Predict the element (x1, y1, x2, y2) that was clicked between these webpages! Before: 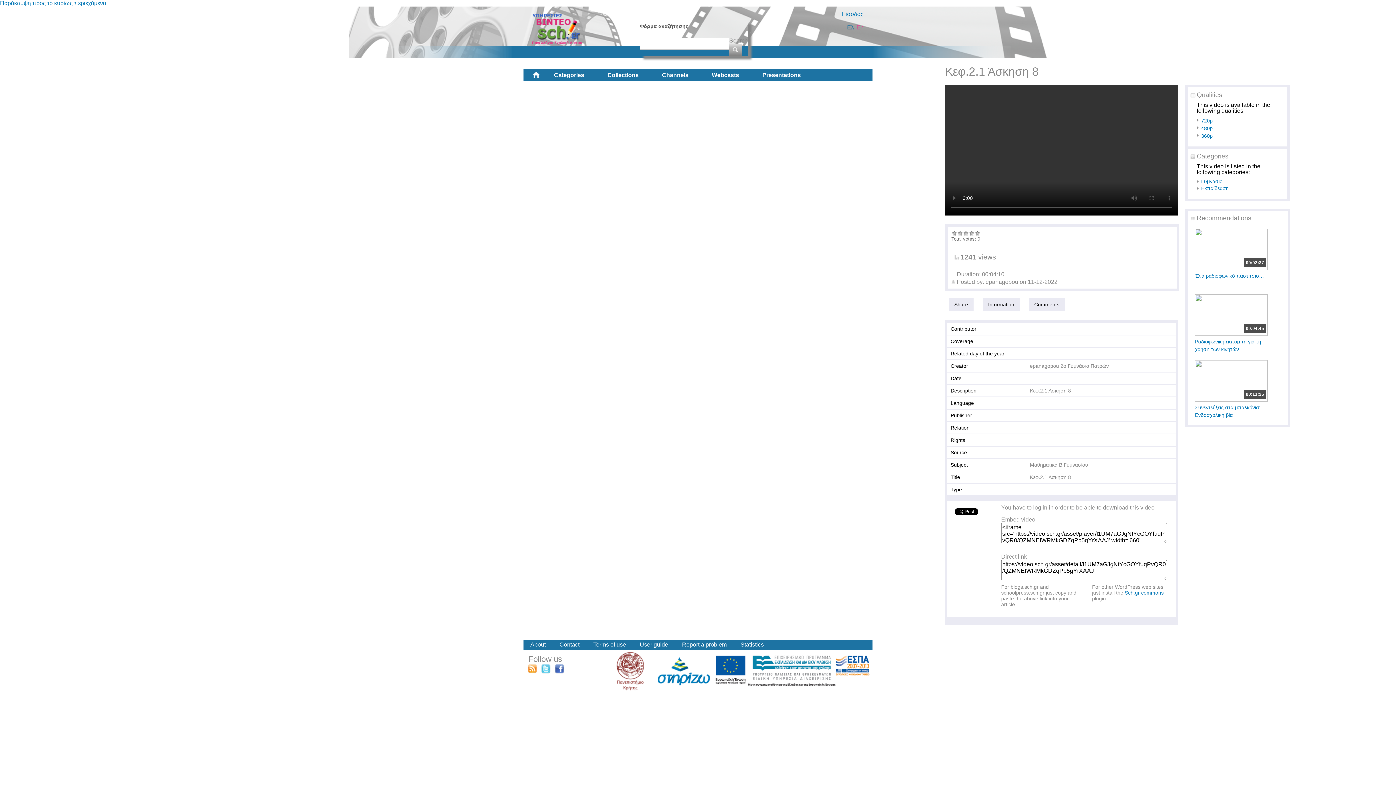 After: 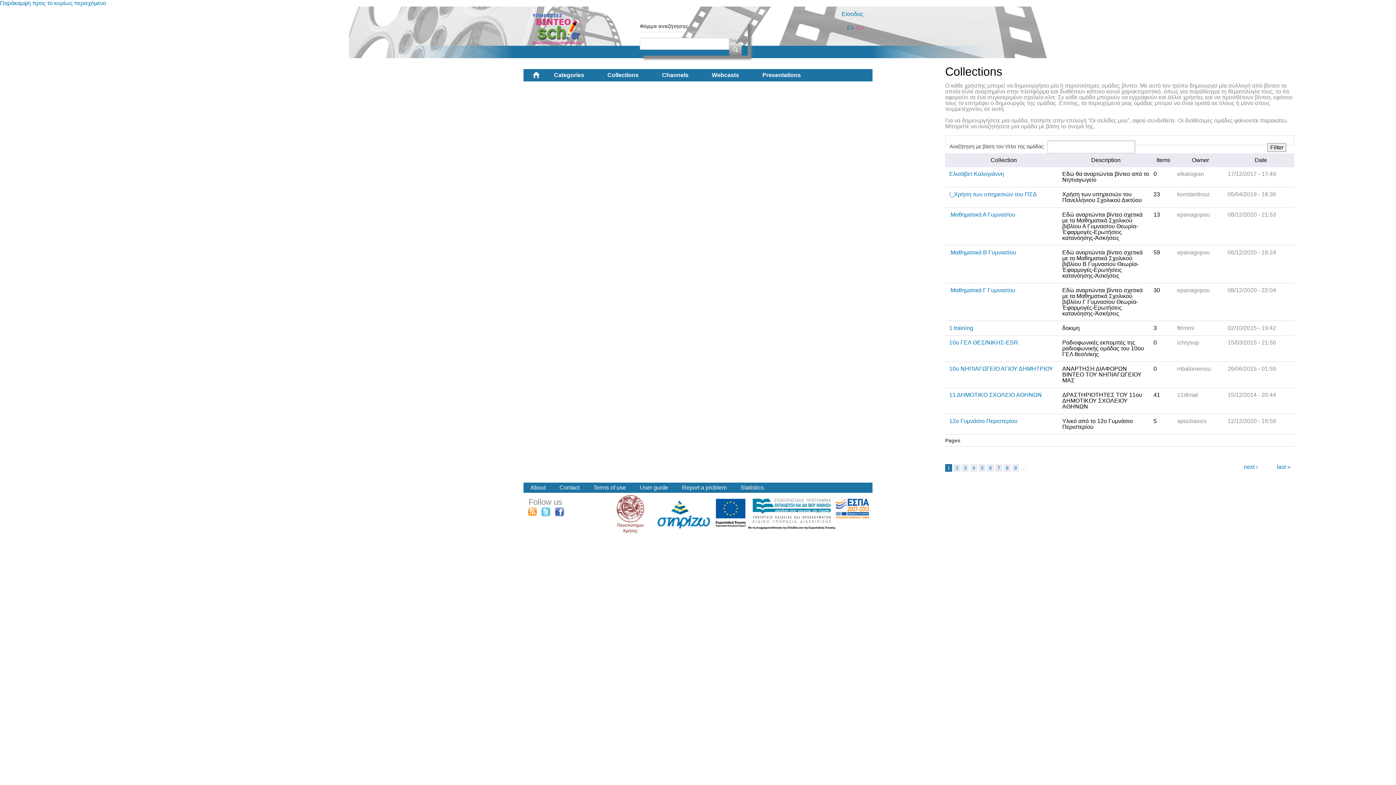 Action: bbox: (596, 69, 650, 81) label: Collections